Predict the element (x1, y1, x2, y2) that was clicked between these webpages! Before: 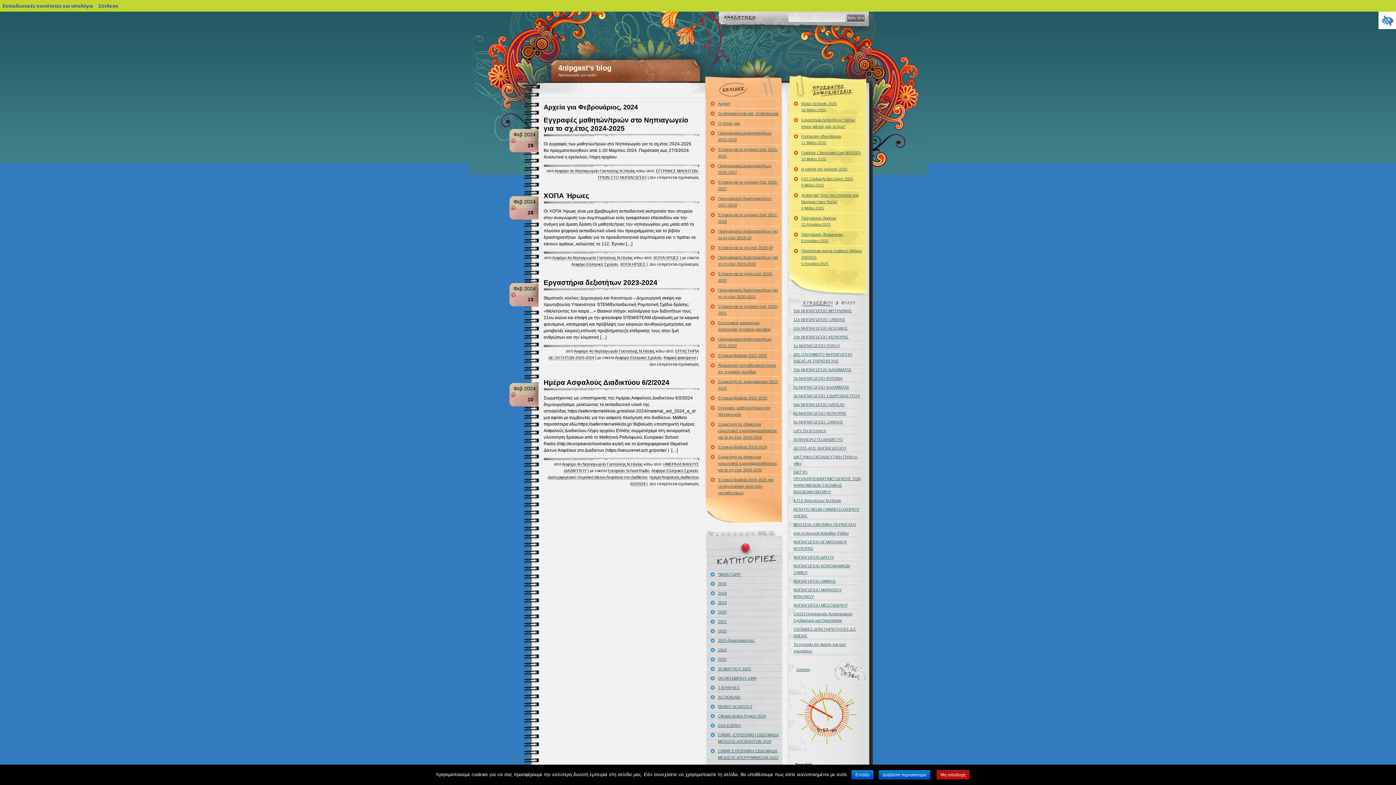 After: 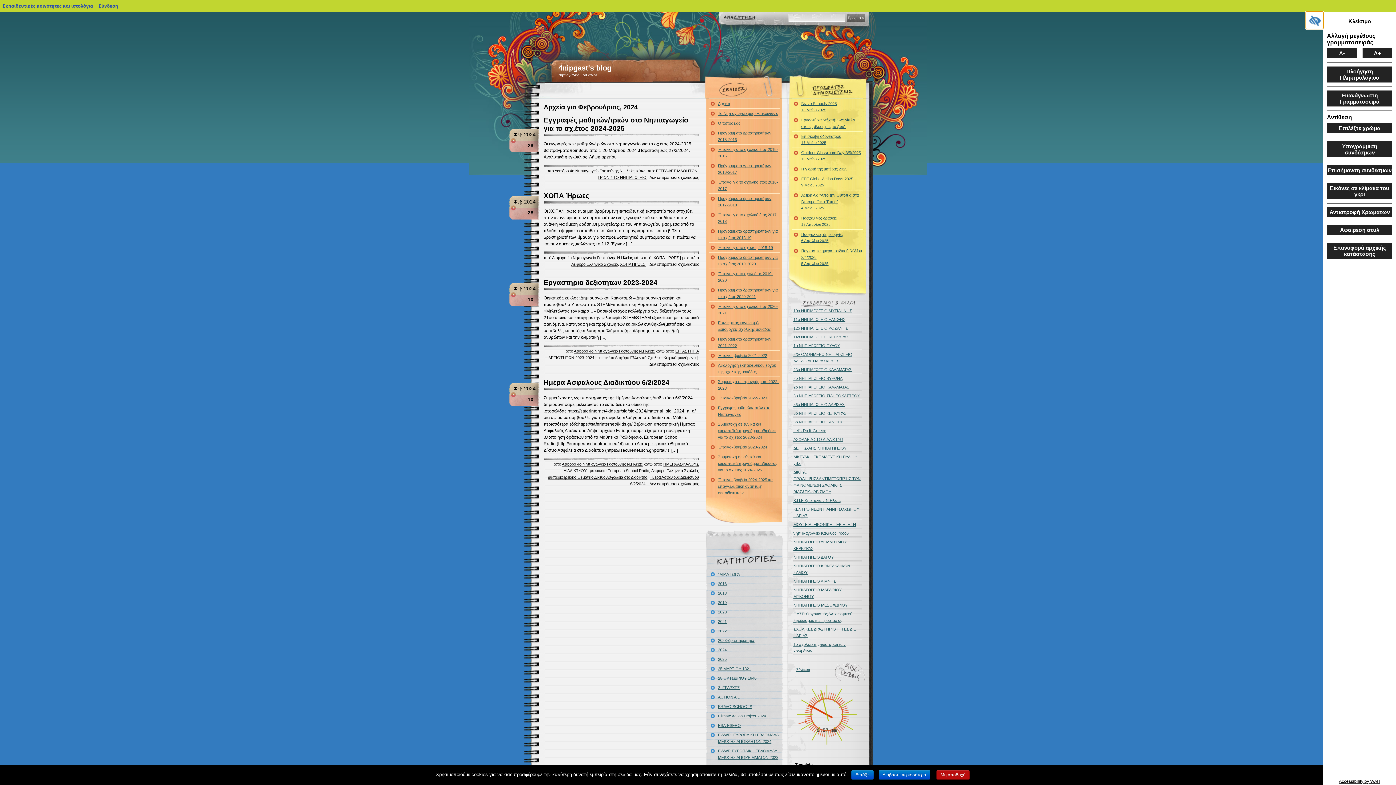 Action: bbox: (1378, 11, 1396, 29) label: Πλευρική στήλη Accessibility Helper